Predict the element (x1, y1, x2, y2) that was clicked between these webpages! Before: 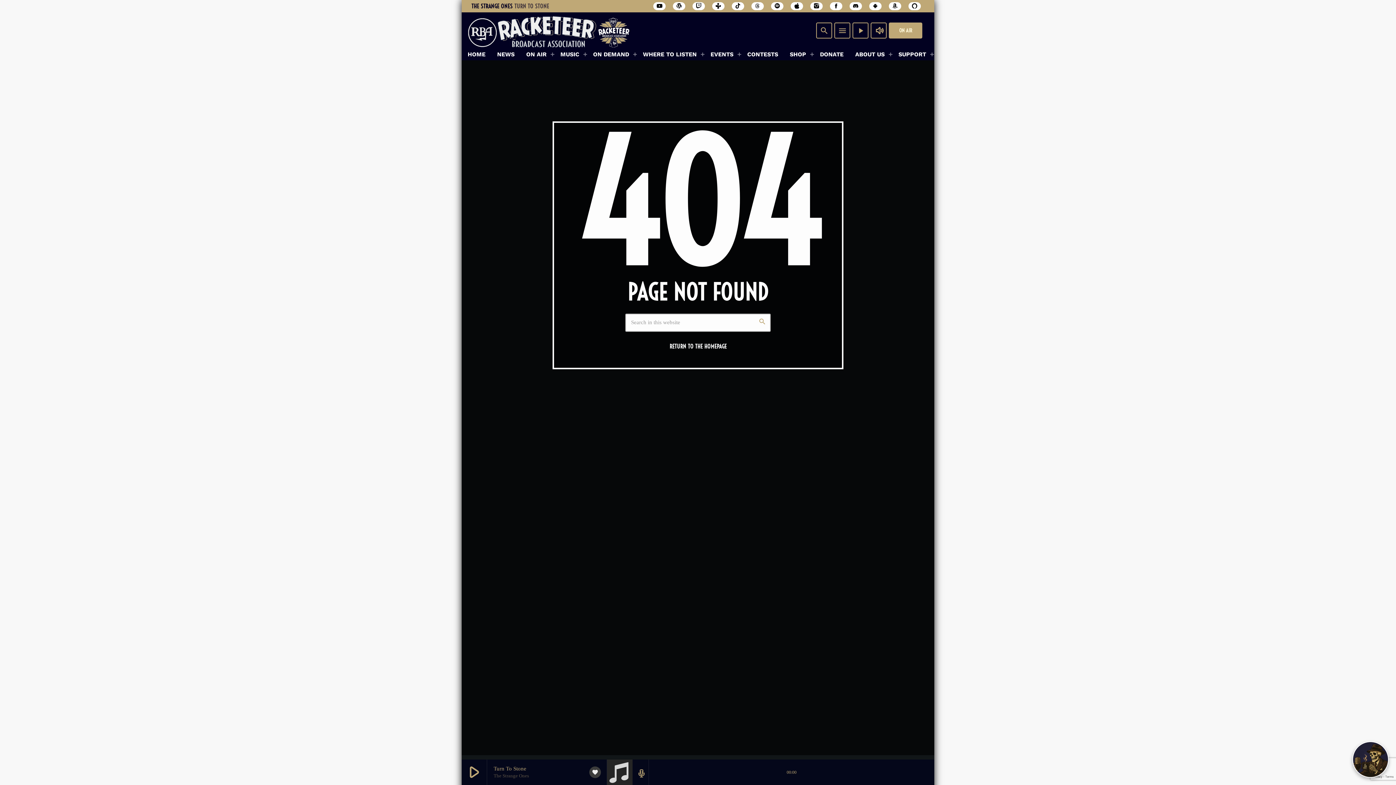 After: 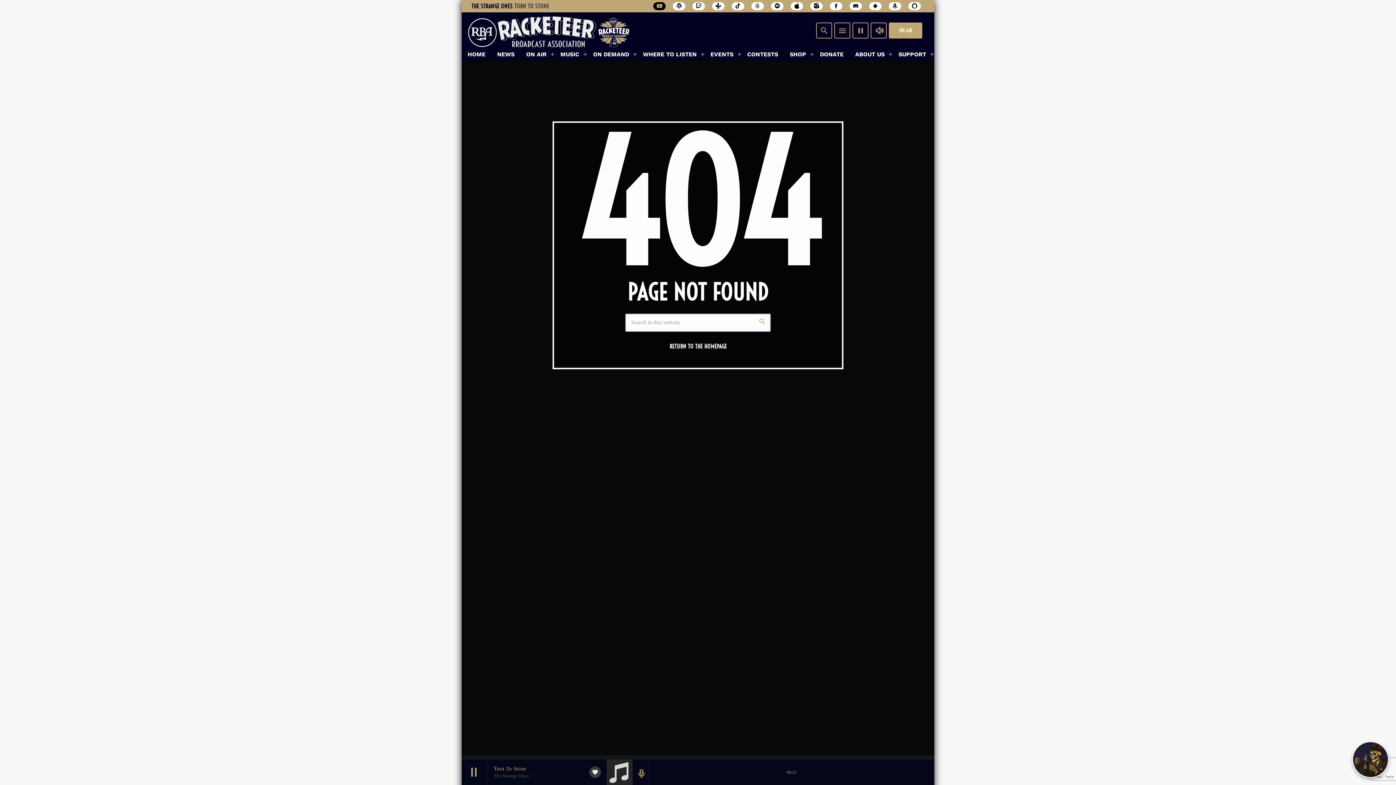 Action: bbox: (653, 2, 665, 10) label: YouTube